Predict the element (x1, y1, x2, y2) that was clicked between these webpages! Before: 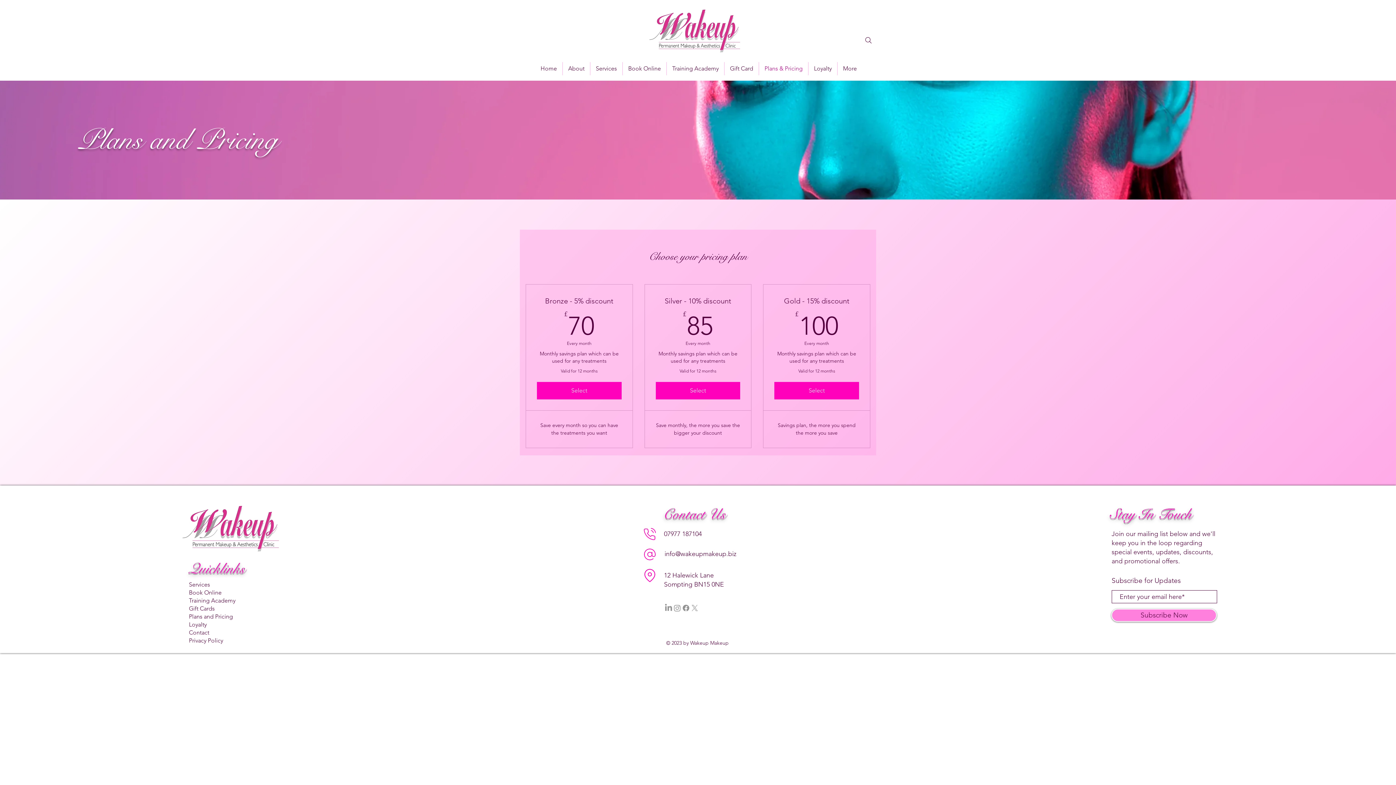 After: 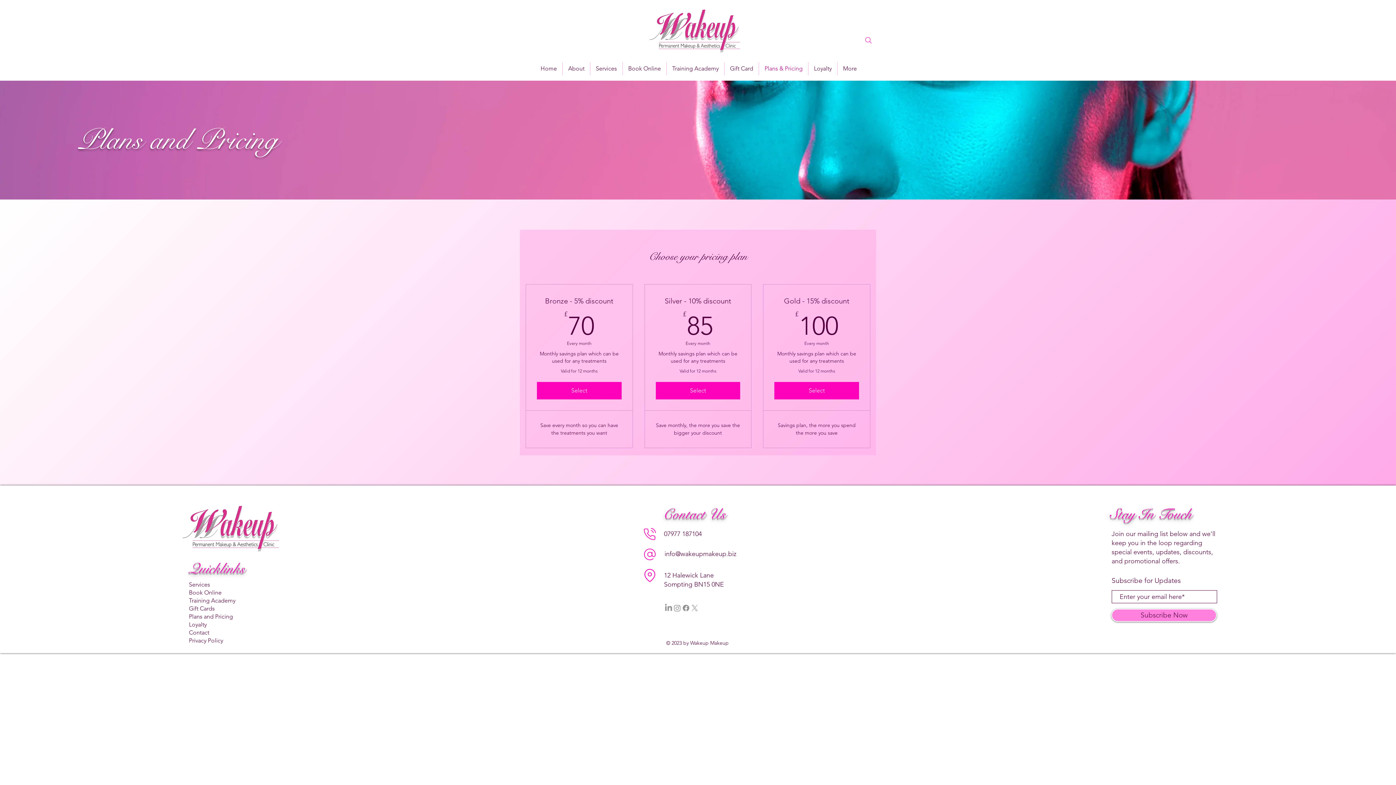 Action: label: Search bbox: (861, 32, 876, 48)